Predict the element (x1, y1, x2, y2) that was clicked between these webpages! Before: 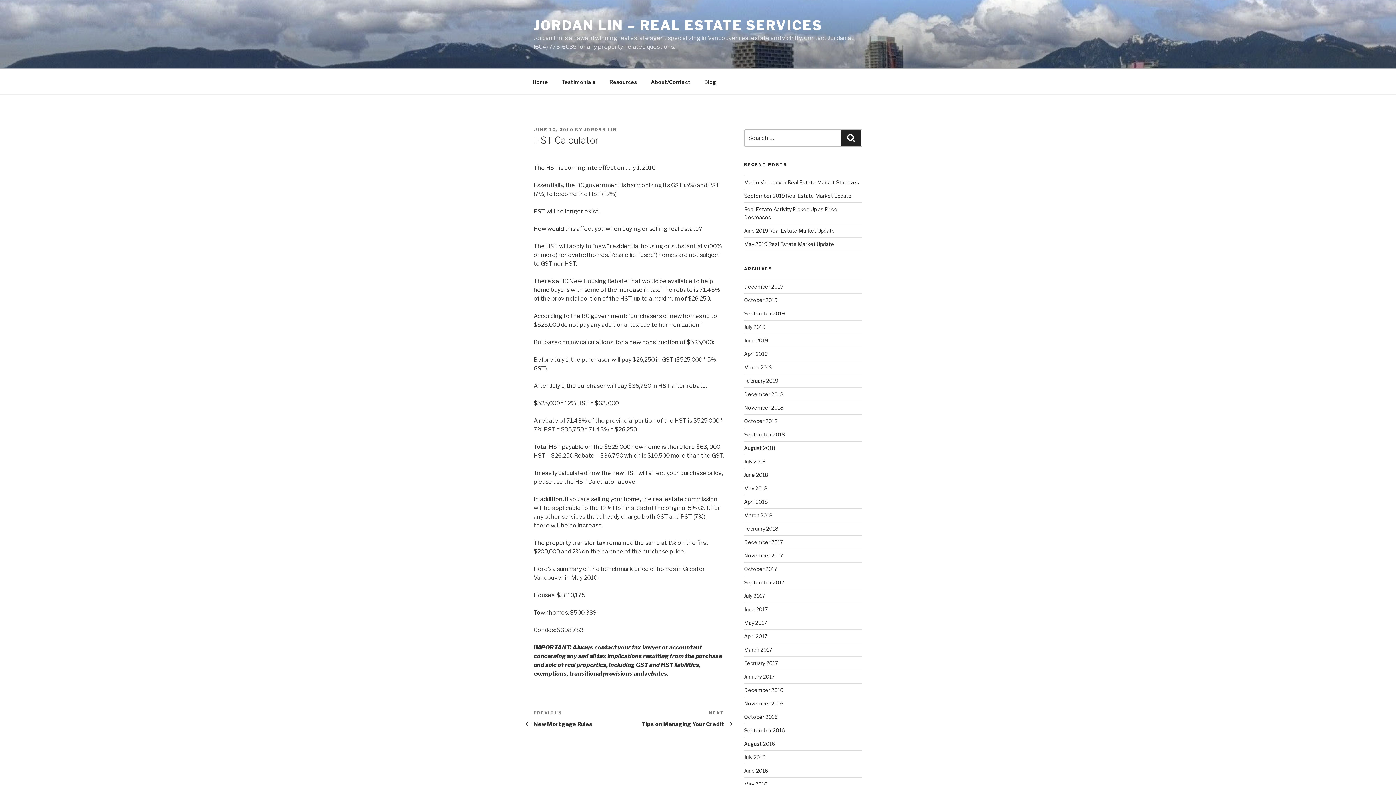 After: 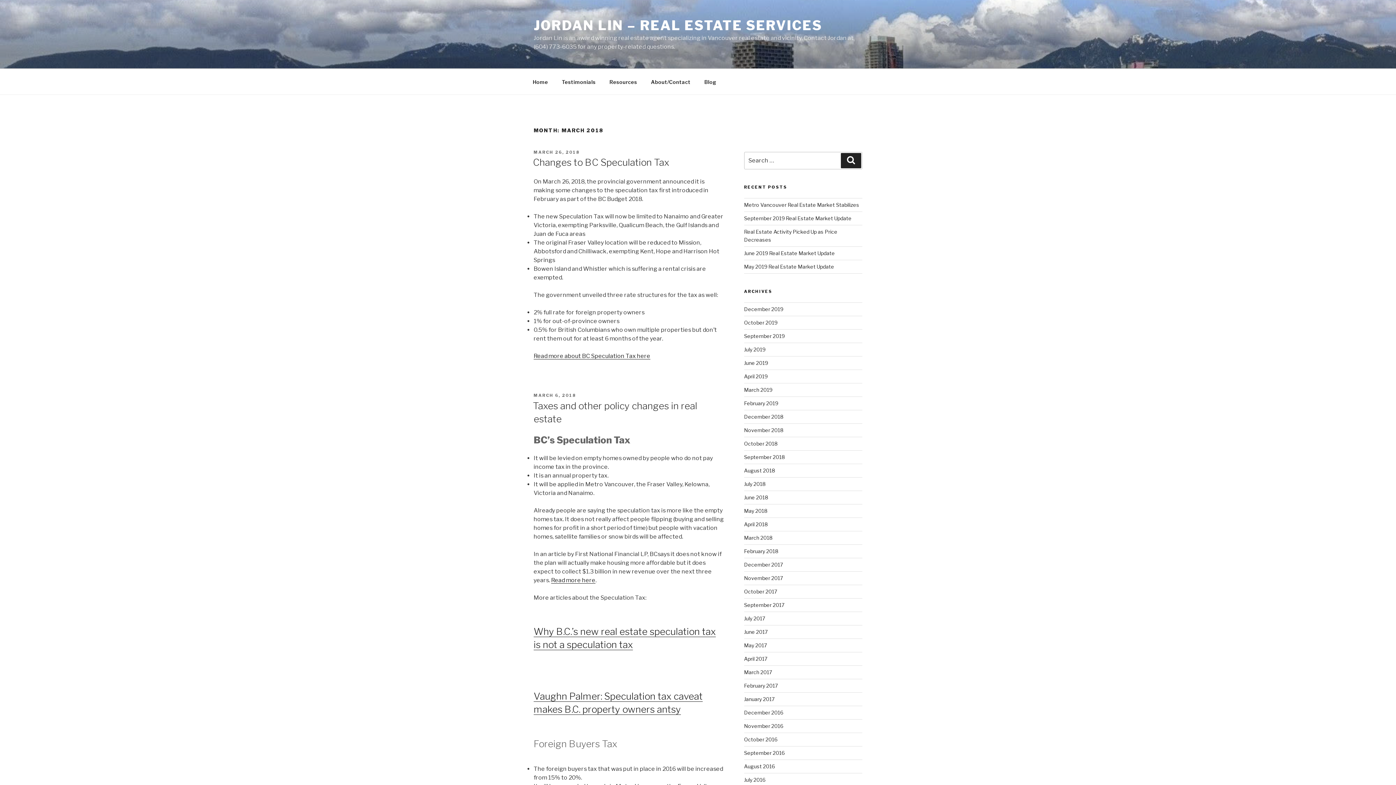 Action: label: March 2018 bbox: (744, 512, 772, 518)